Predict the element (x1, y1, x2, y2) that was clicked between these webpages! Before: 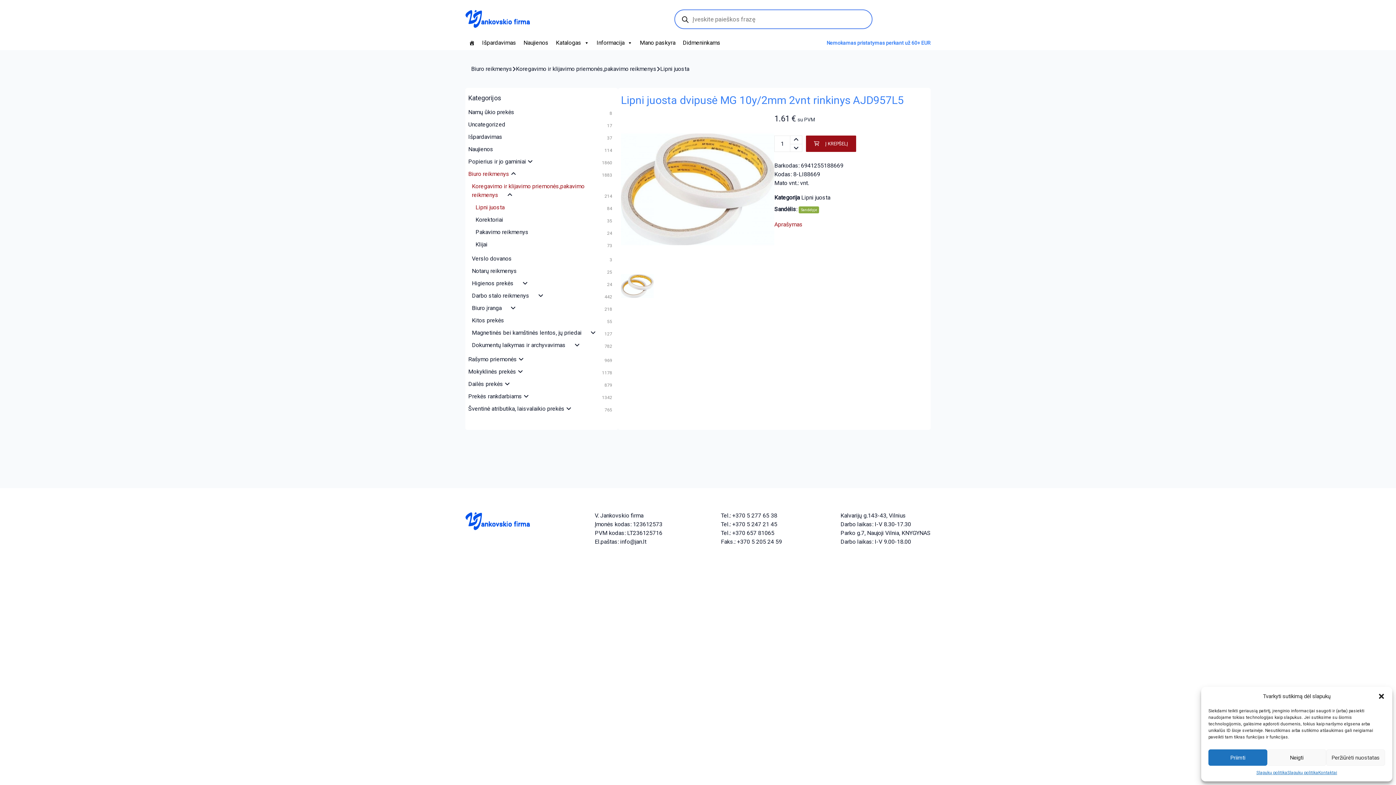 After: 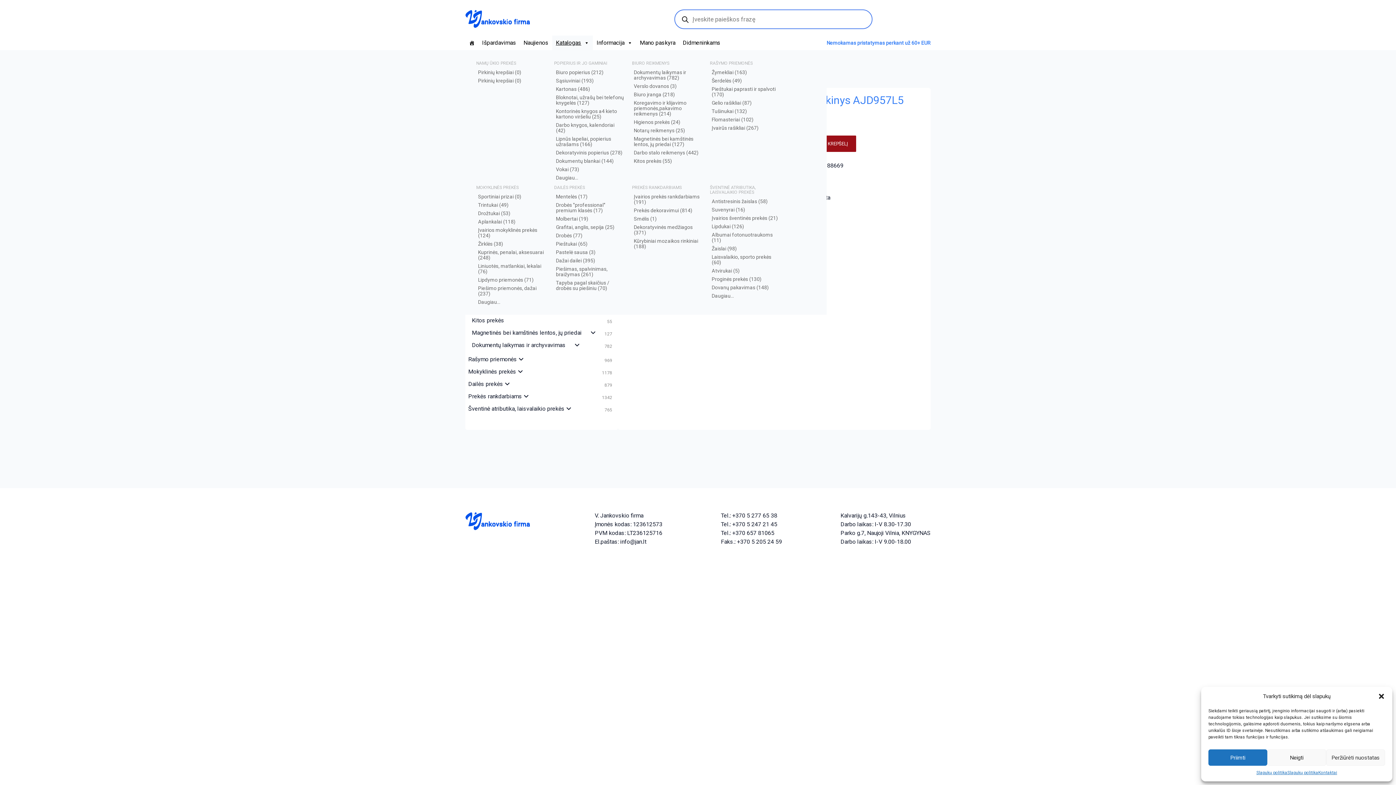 Action: bbox: (552, 35, 593, 50) label: Katalogas